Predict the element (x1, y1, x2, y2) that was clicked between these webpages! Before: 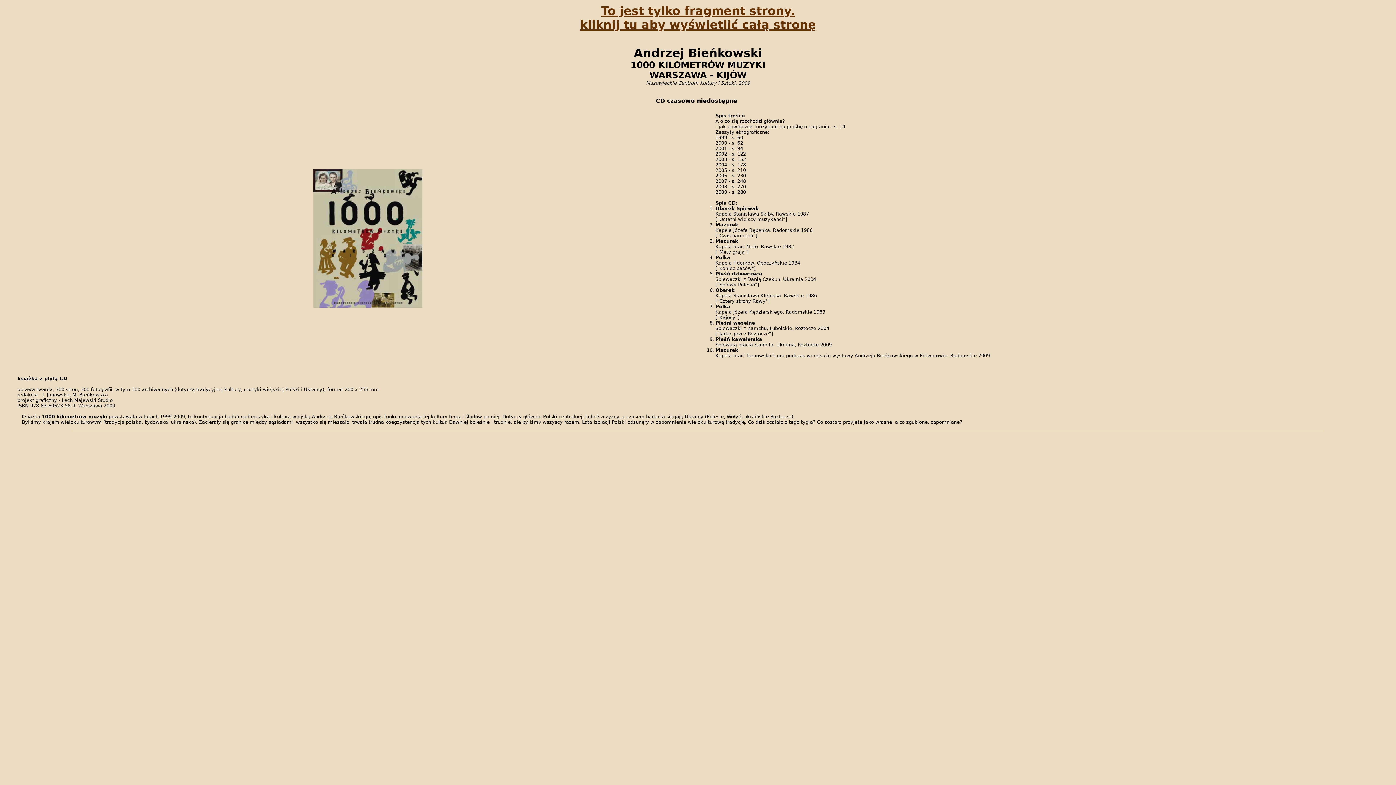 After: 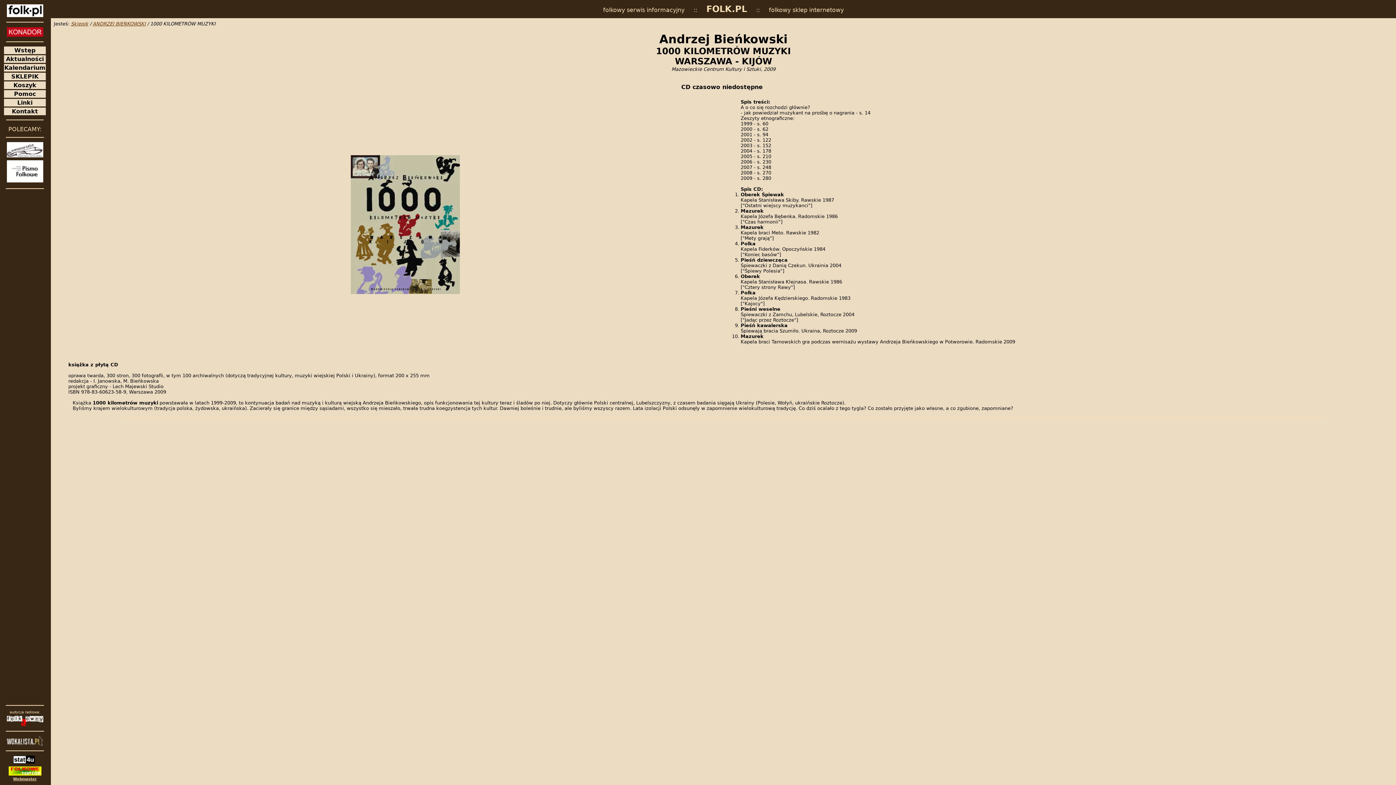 Action: label: To jest tylko fragment strony.
kliknij tu aby wyświetlić całą stronę bbox: (580, 4, 816, 31)